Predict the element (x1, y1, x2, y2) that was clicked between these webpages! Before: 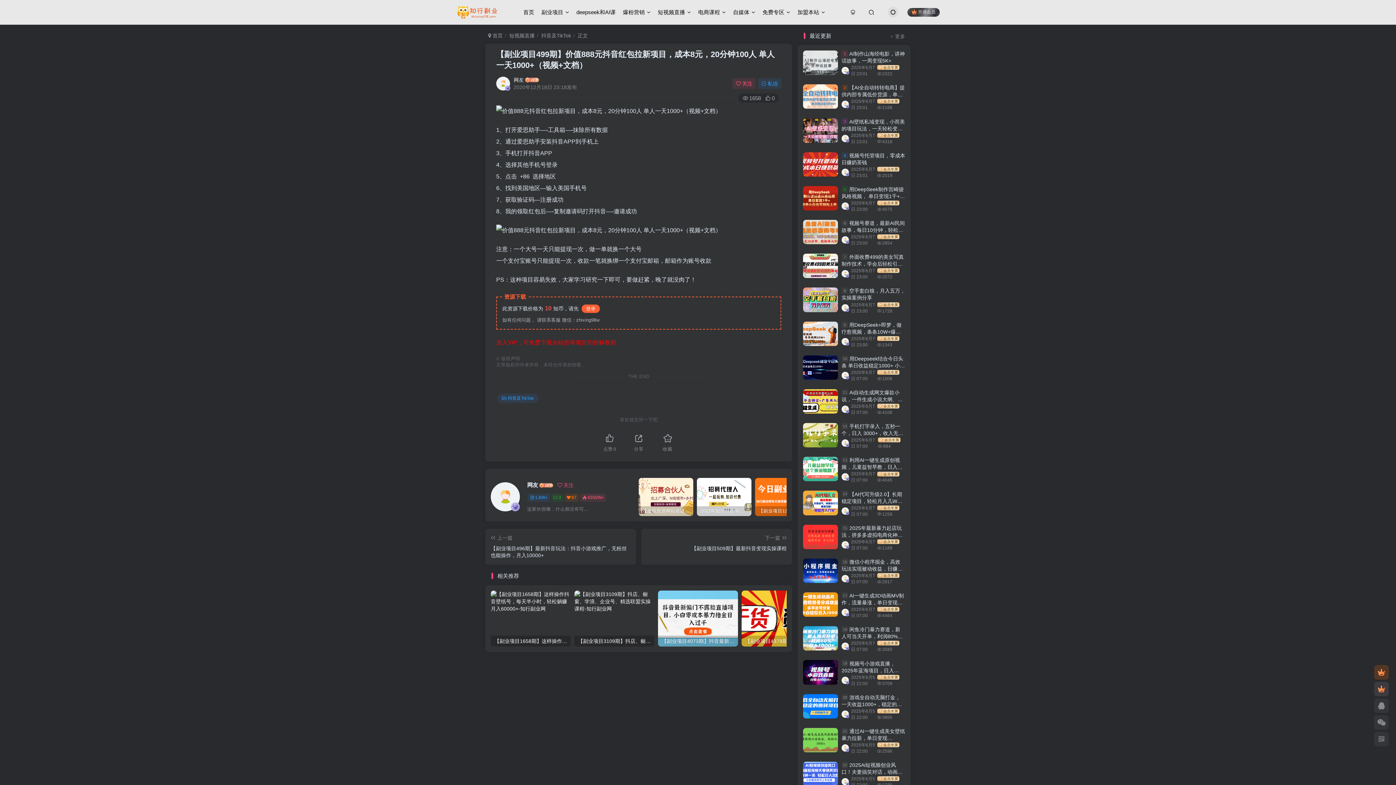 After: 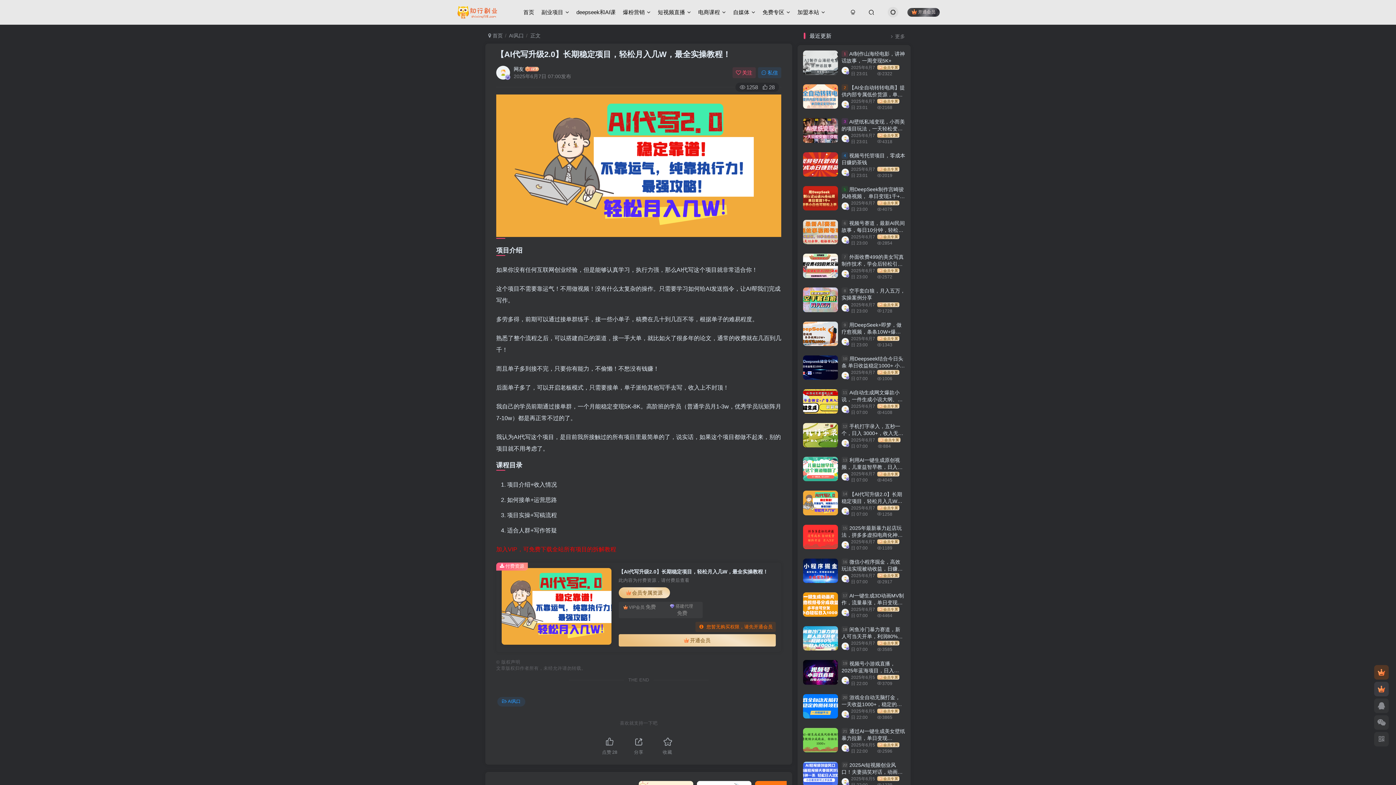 Action: label: 【AI代写升级2.0】长期稳定项目，轻松月入几W，最全实操教程！ bbox: (841, 491, 902, 511)